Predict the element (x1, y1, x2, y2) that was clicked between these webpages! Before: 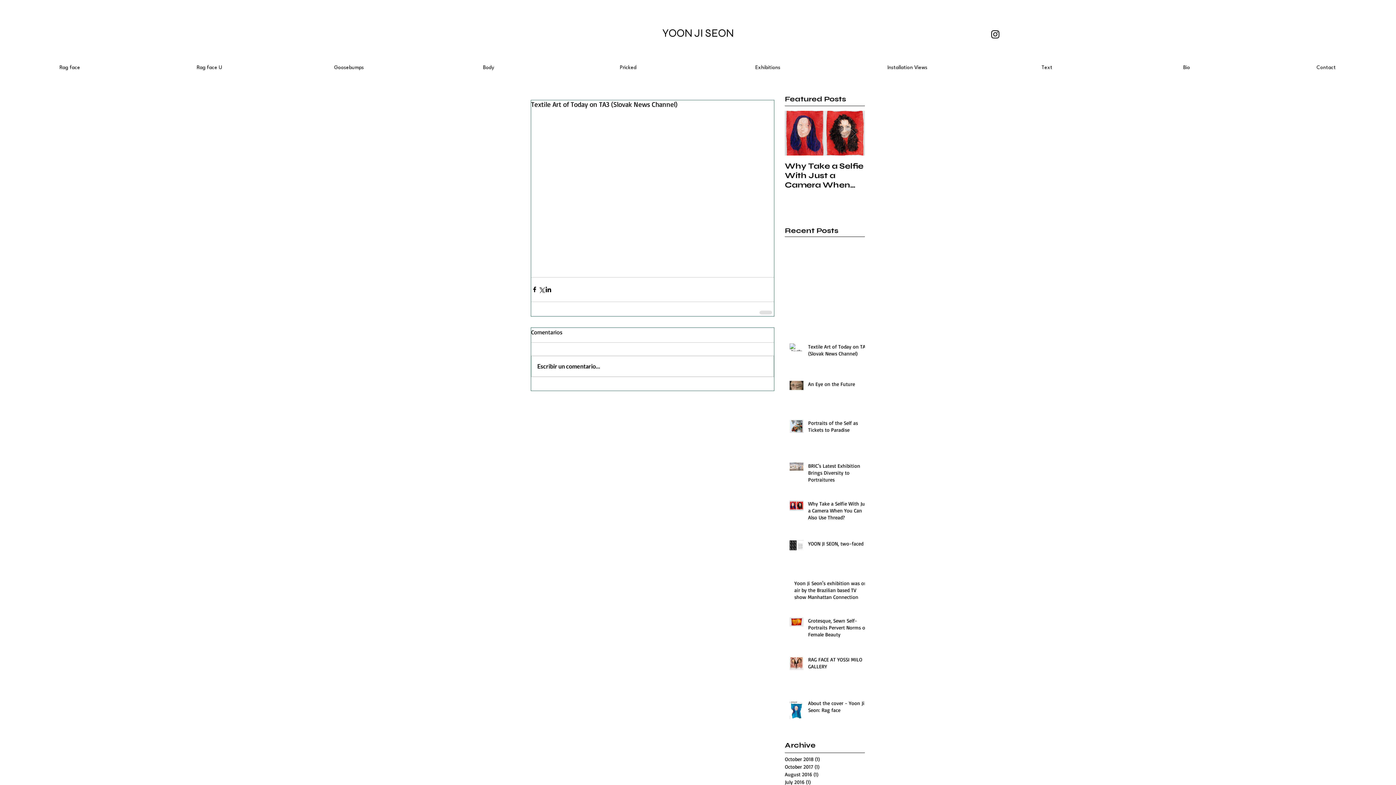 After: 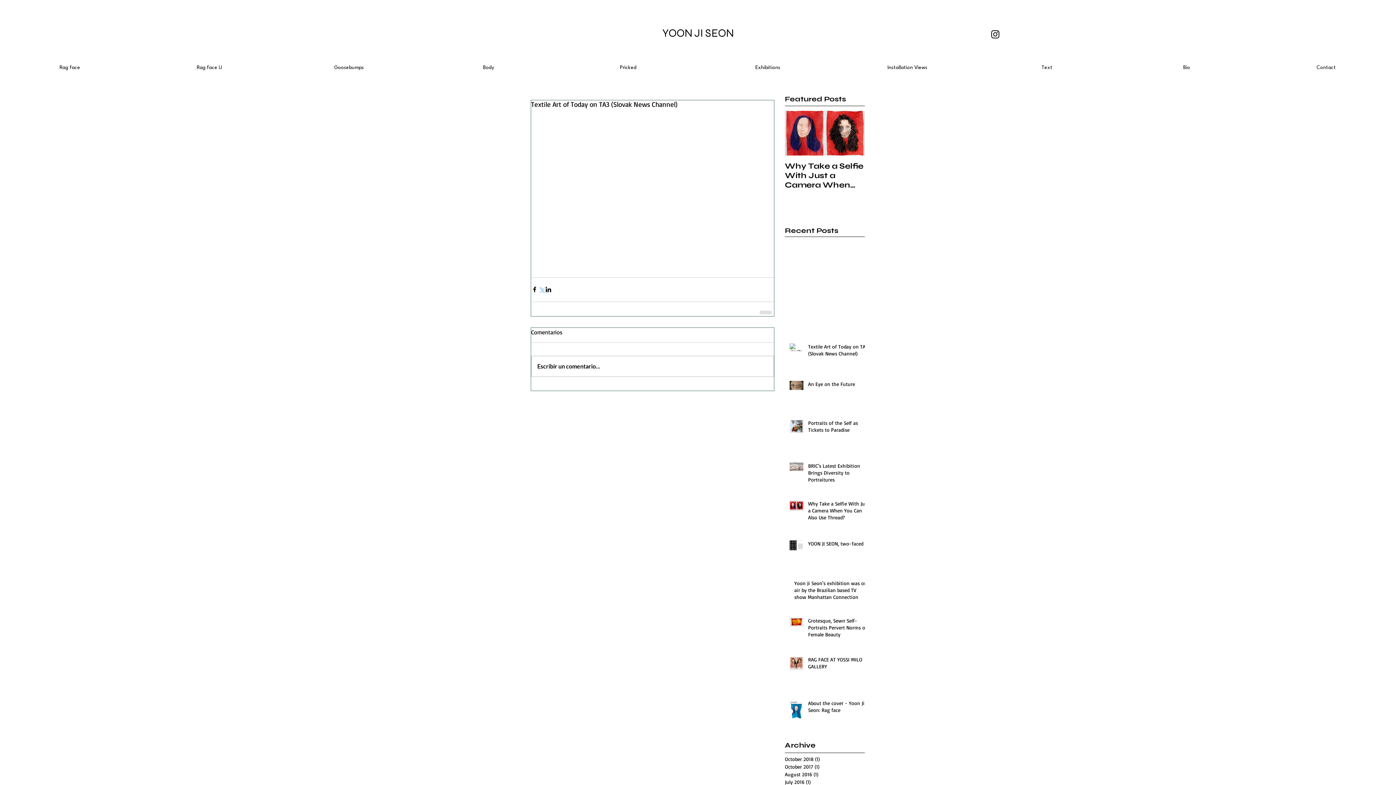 Action: bbox: (538, 286, 545, 293) label: Share via X (Twitter)